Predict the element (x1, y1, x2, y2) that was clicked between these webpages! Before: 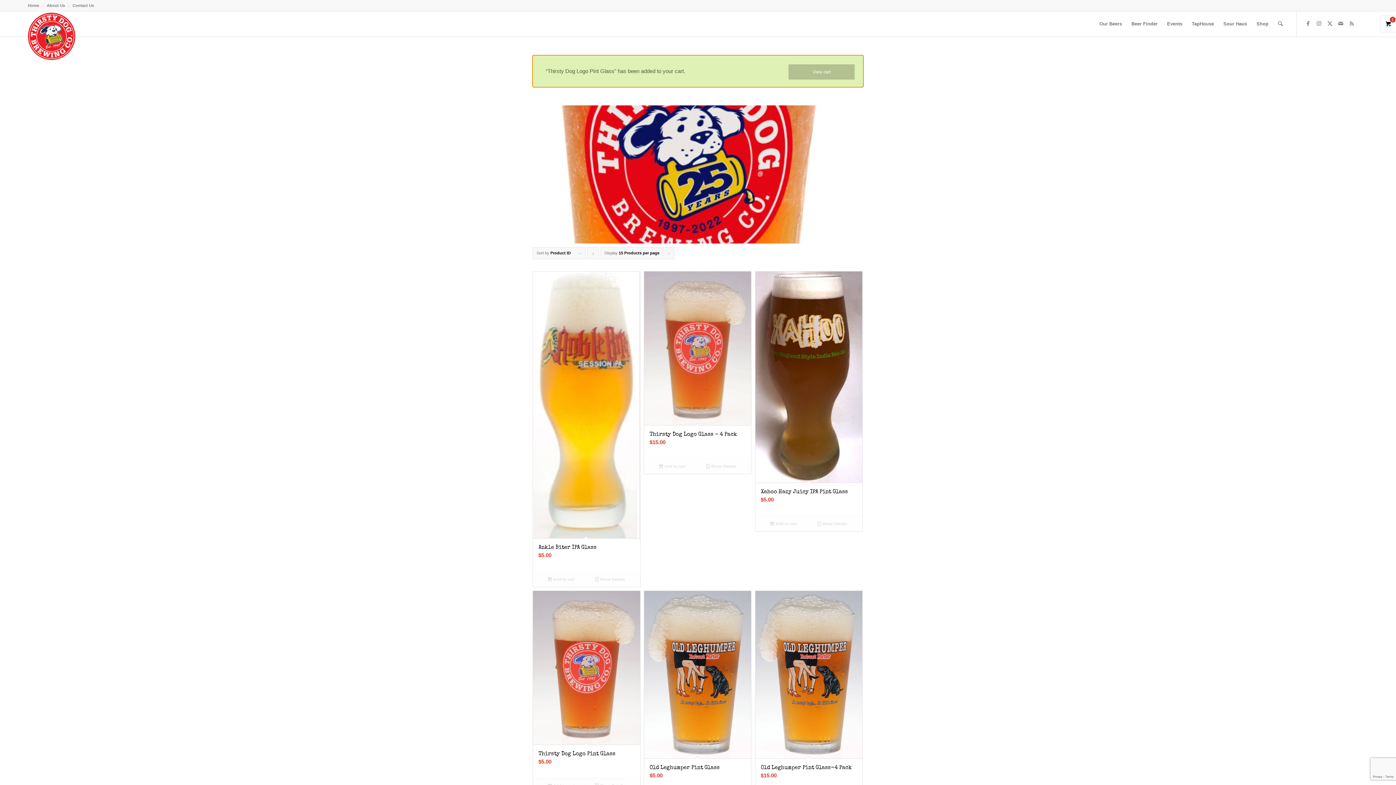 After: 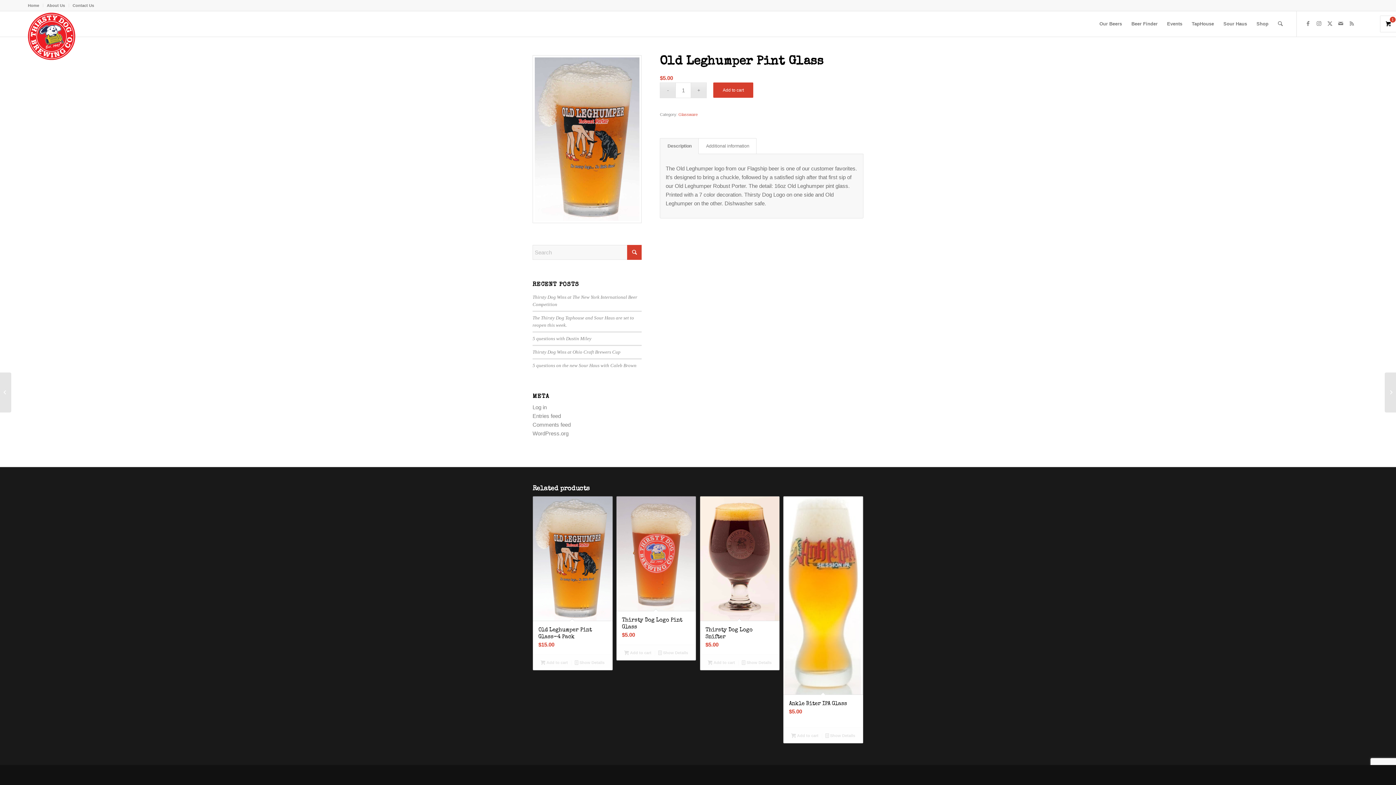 Action: label: Old Leghumper Pint Glass
$5.00 bbox: (644, 591, 751, 791)